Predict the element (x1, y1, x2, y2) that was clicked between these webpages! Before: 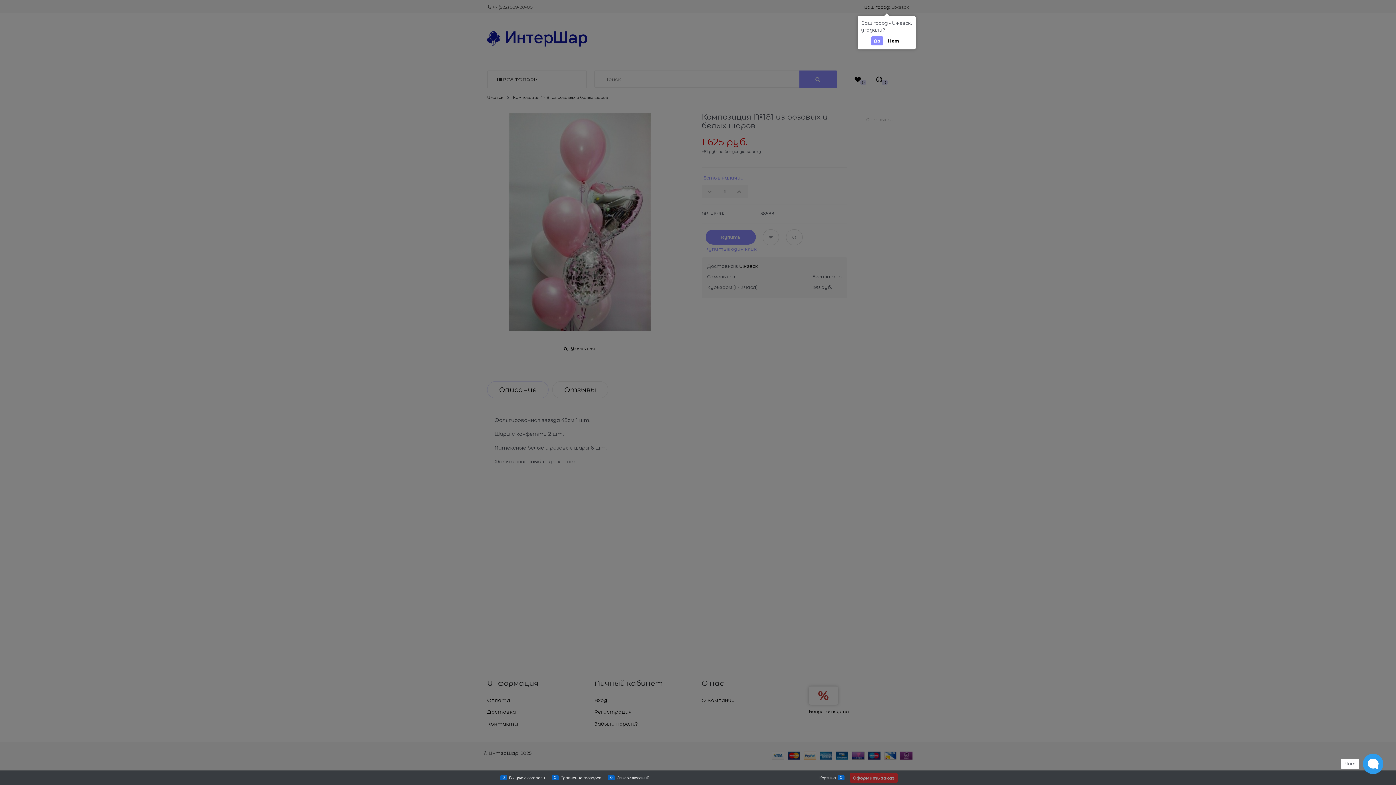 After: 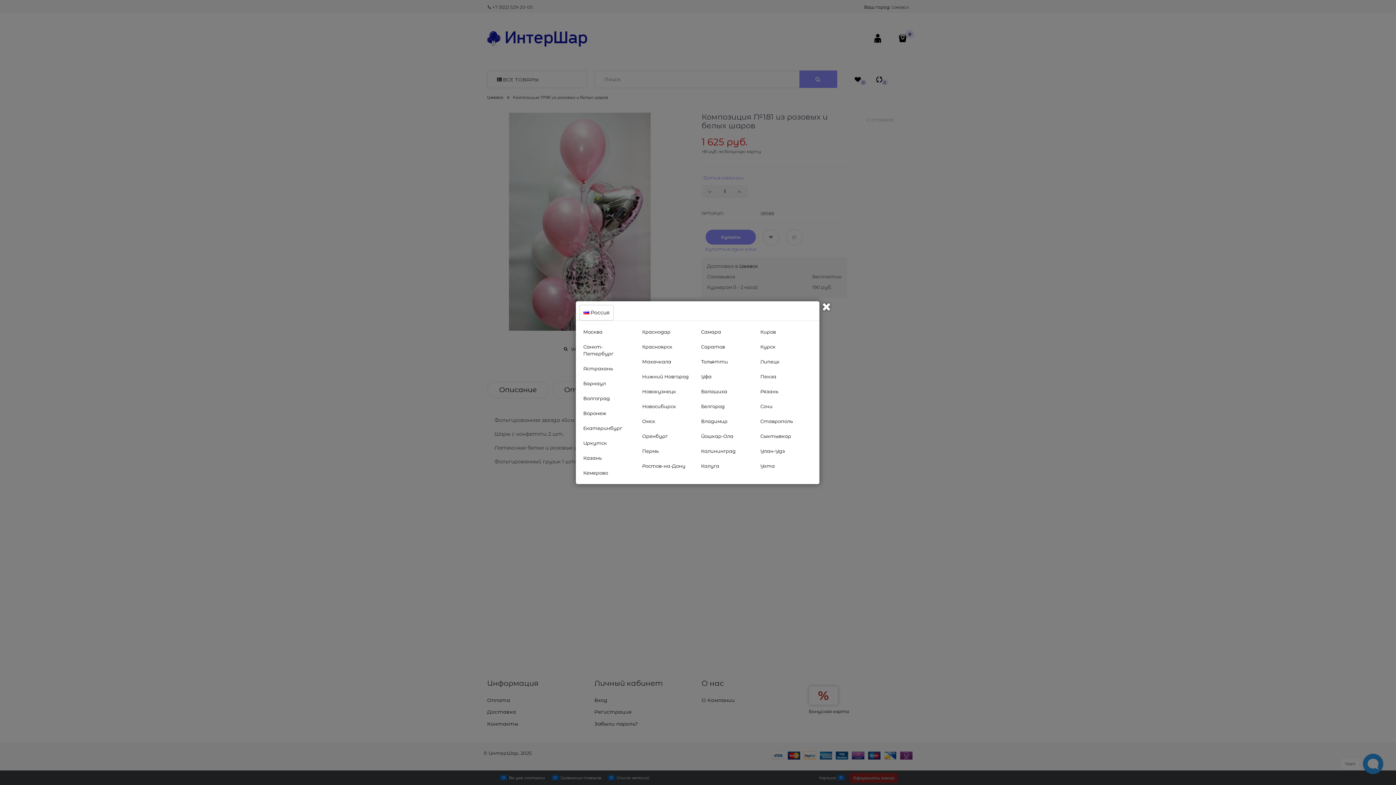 Action: bbox: (884, 36, 902, 45) label: Нет